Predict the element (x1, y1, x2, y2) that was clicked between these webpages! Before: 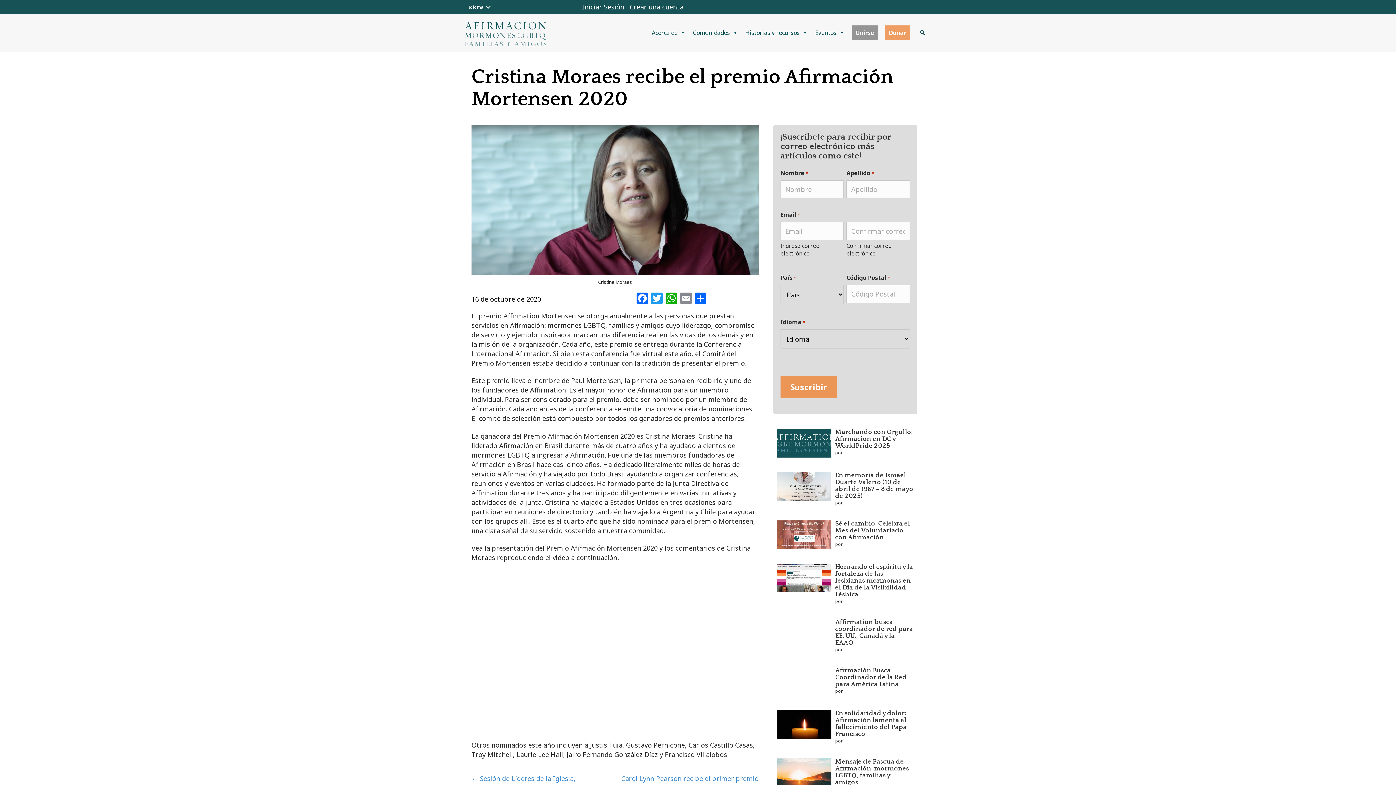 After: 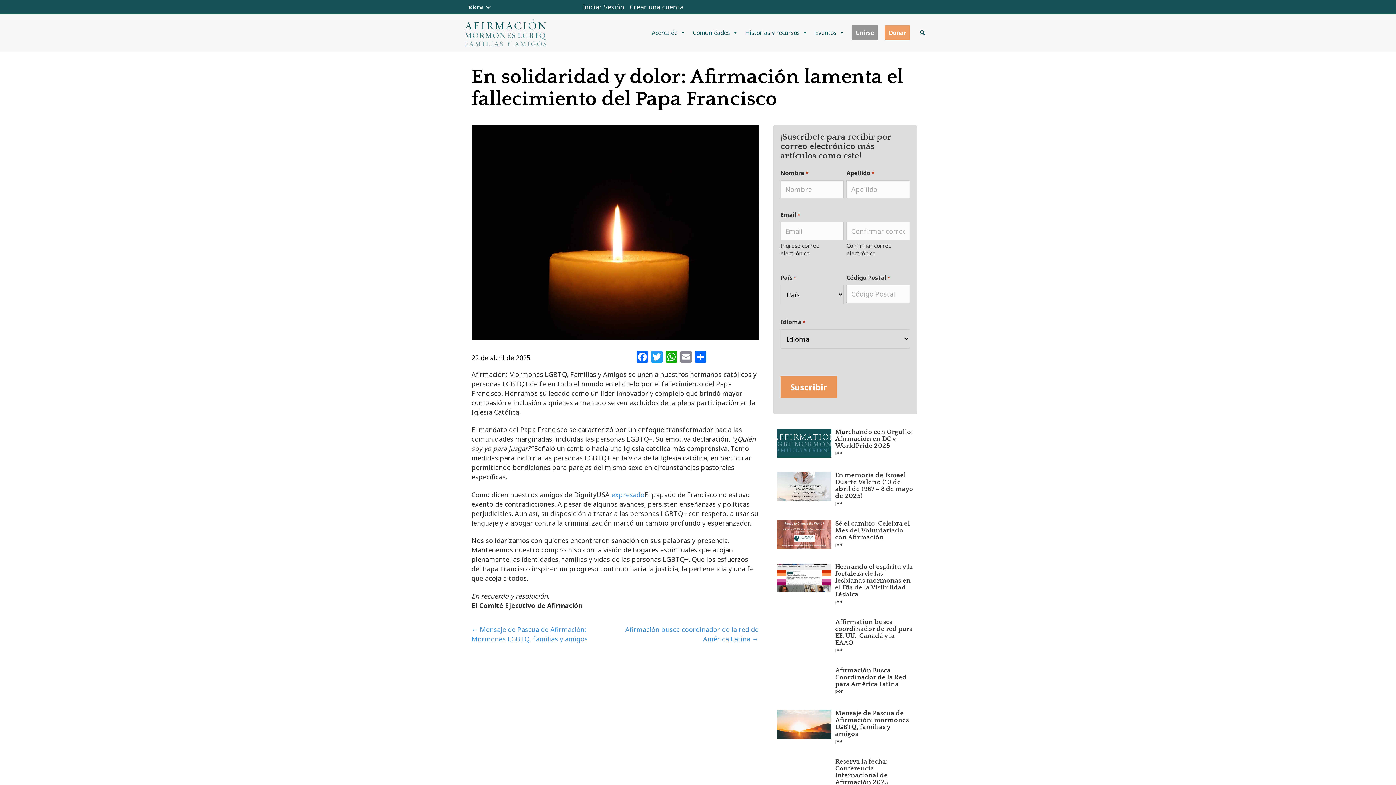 Action: bbox: (773, 703, 917, 751) label: En solidaridad y dolor: Afirmación lamenta el fallecimiento del Papa Francisco
por